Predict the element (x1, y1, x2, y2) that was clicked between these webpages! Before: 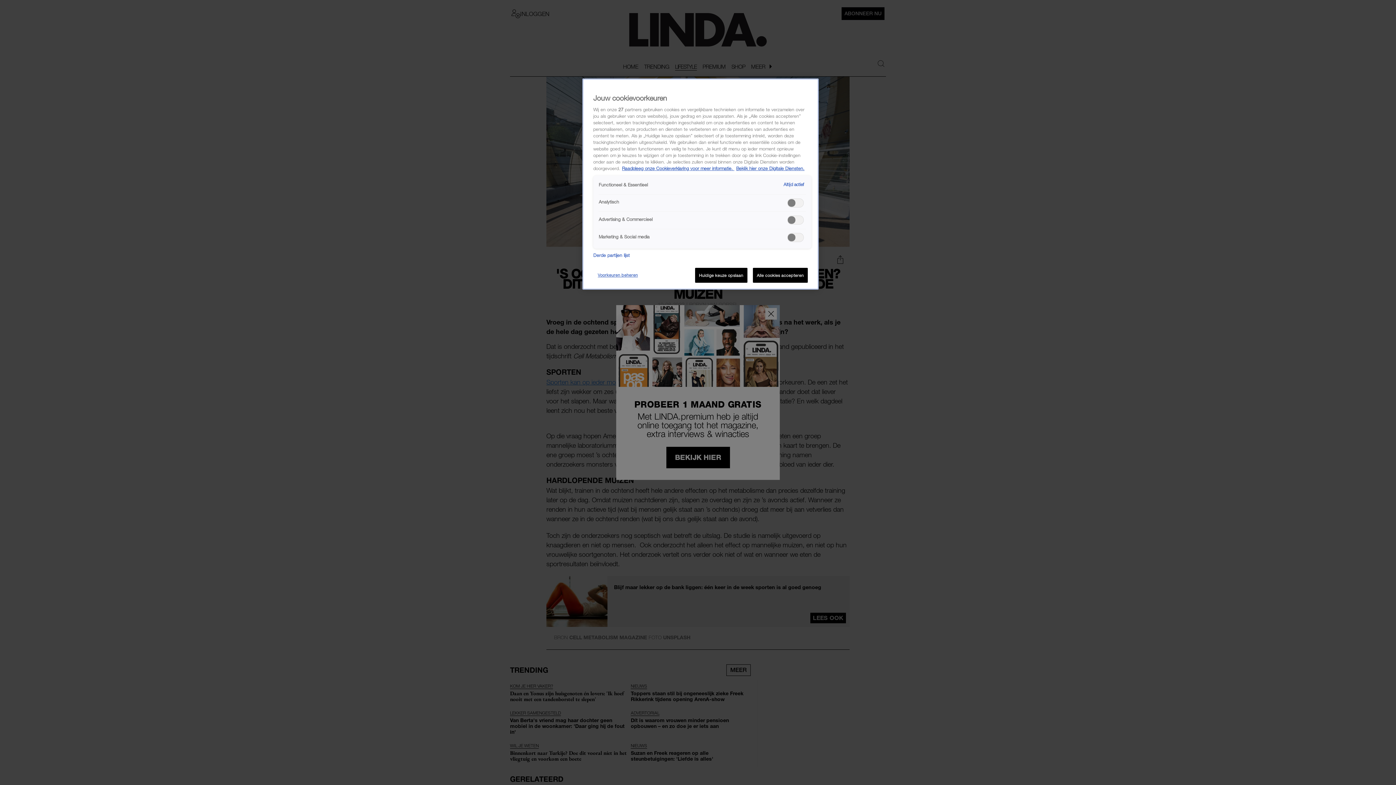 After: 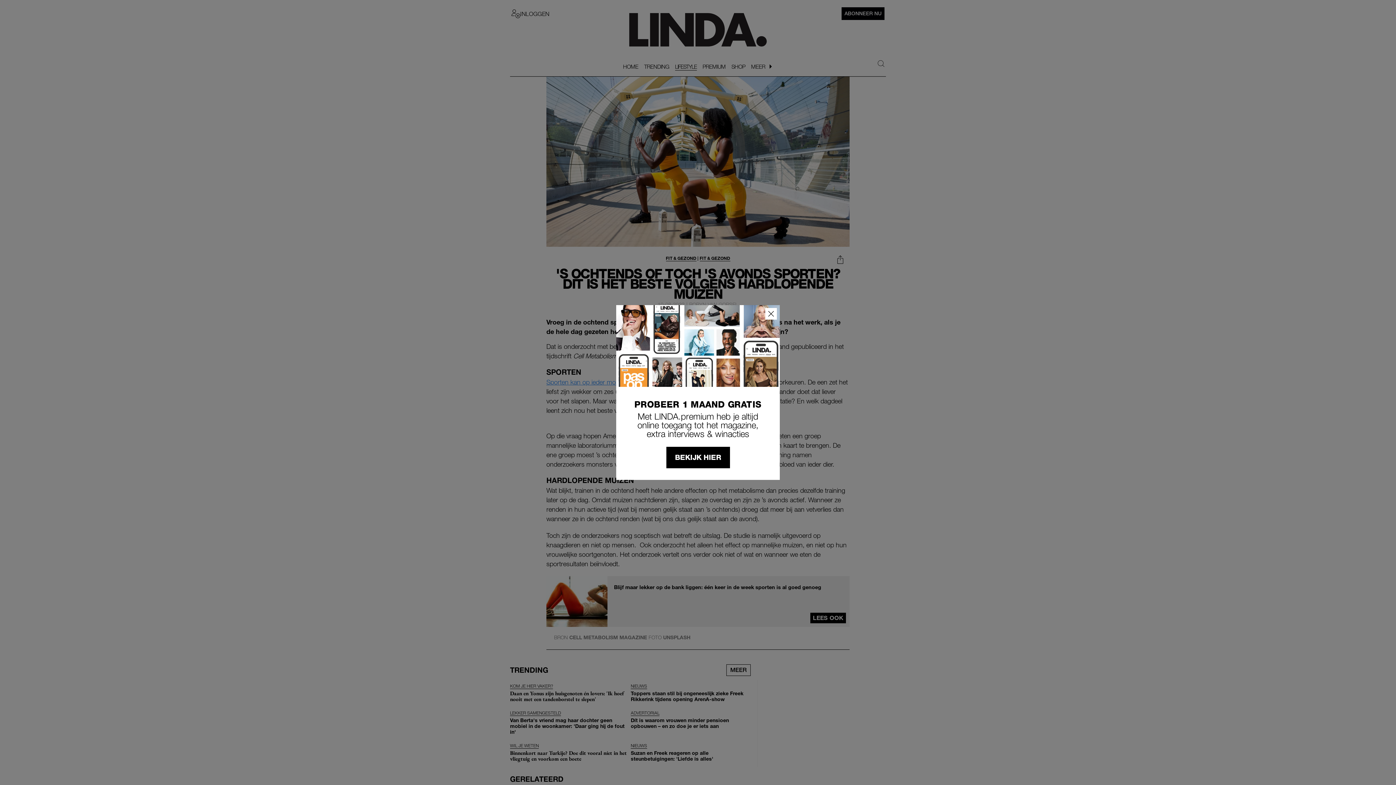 Action: label: Huidige keuze opslaan bbox: (695, 268, 747, 283)